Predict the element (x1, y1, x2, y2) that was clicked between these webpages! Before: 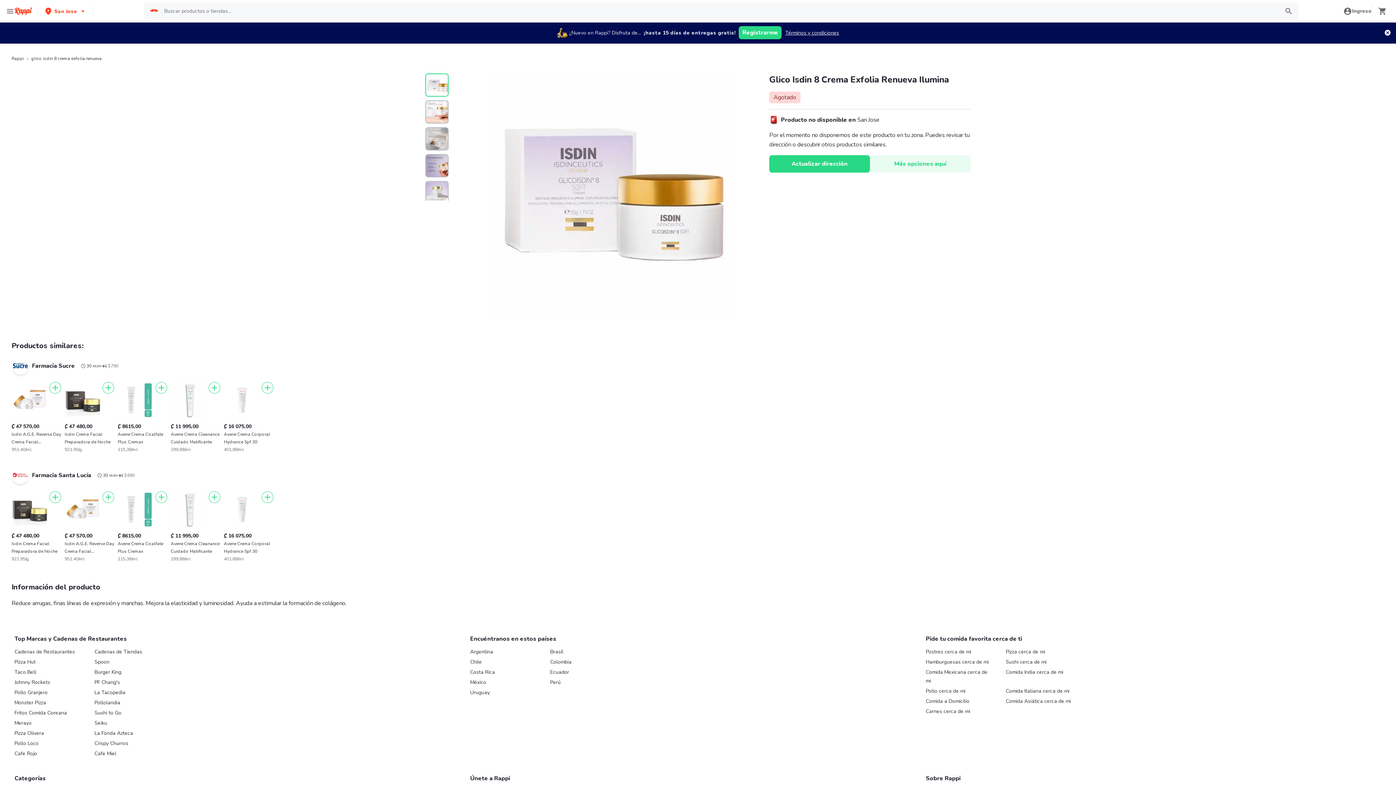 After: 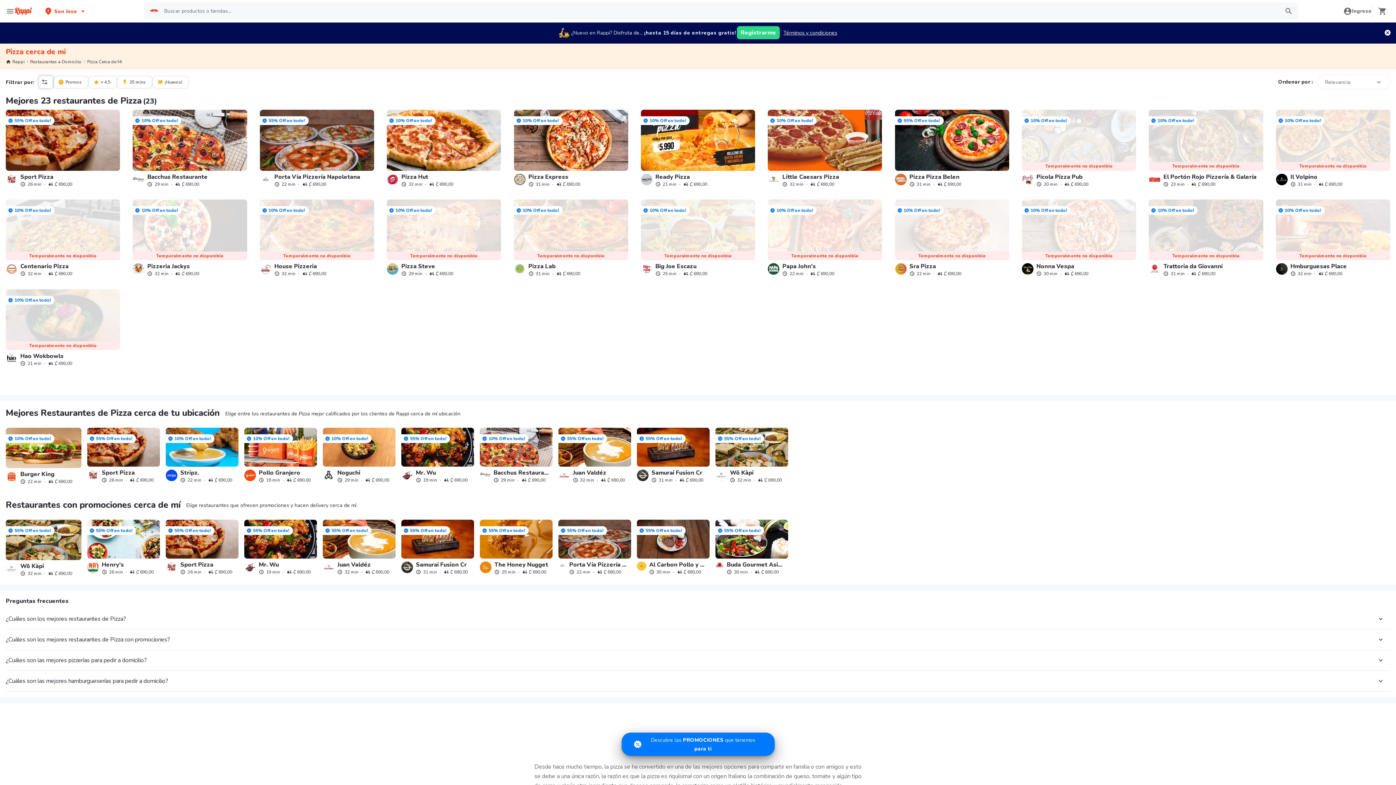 Action: label: Pizza cerca de mi bbox: (1006, 648, 1045, 655)